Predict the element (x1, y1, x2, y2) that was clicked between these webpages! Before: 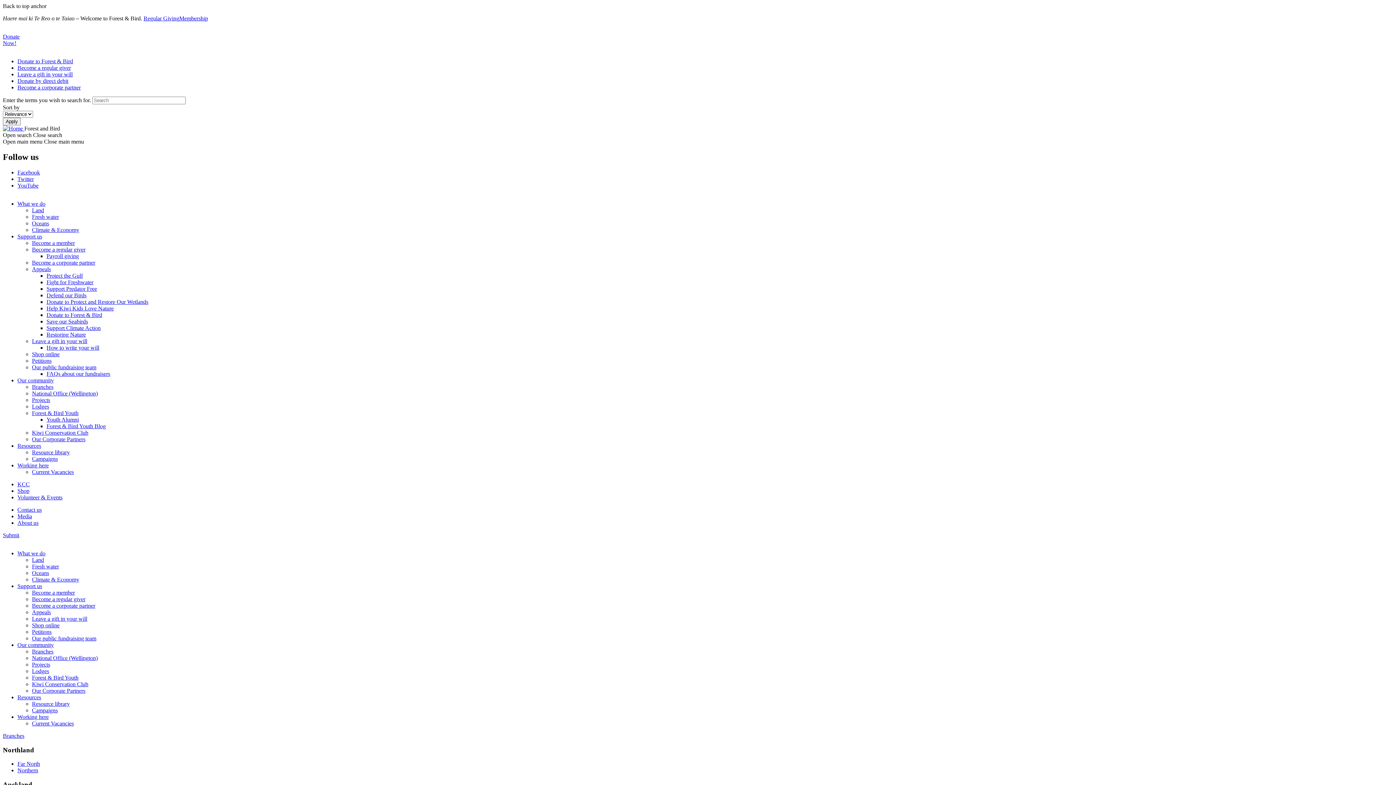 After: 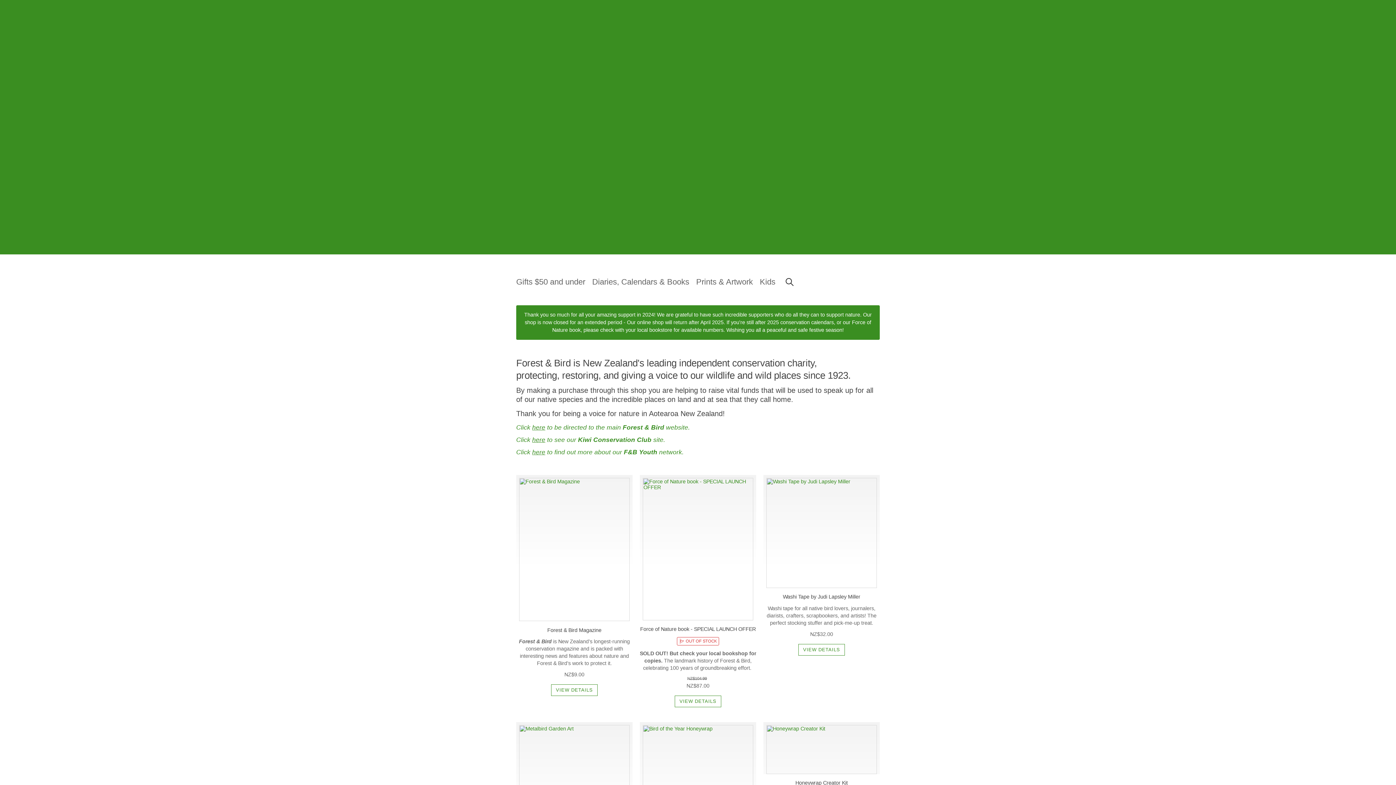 Action: label: Shop online bbox: (32, 622, 59, 628)